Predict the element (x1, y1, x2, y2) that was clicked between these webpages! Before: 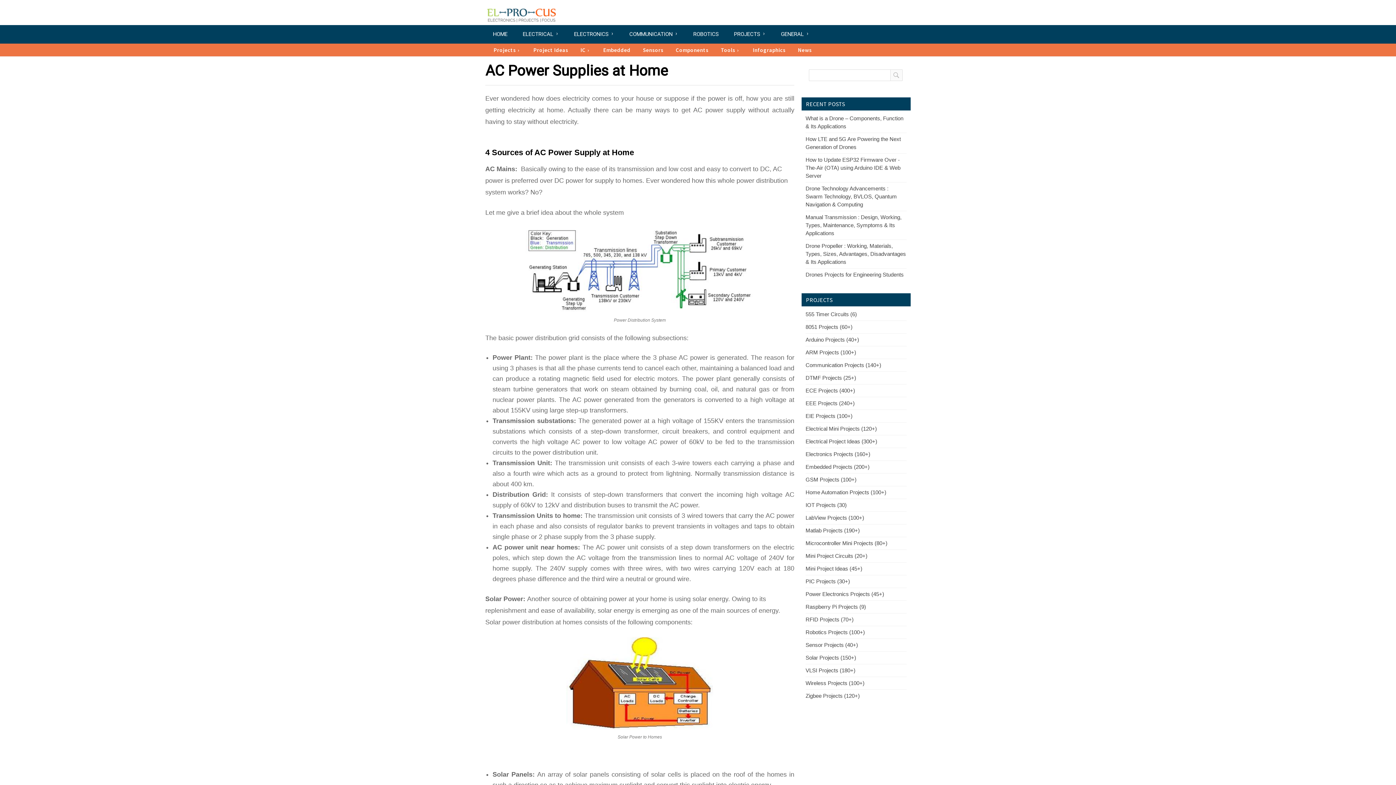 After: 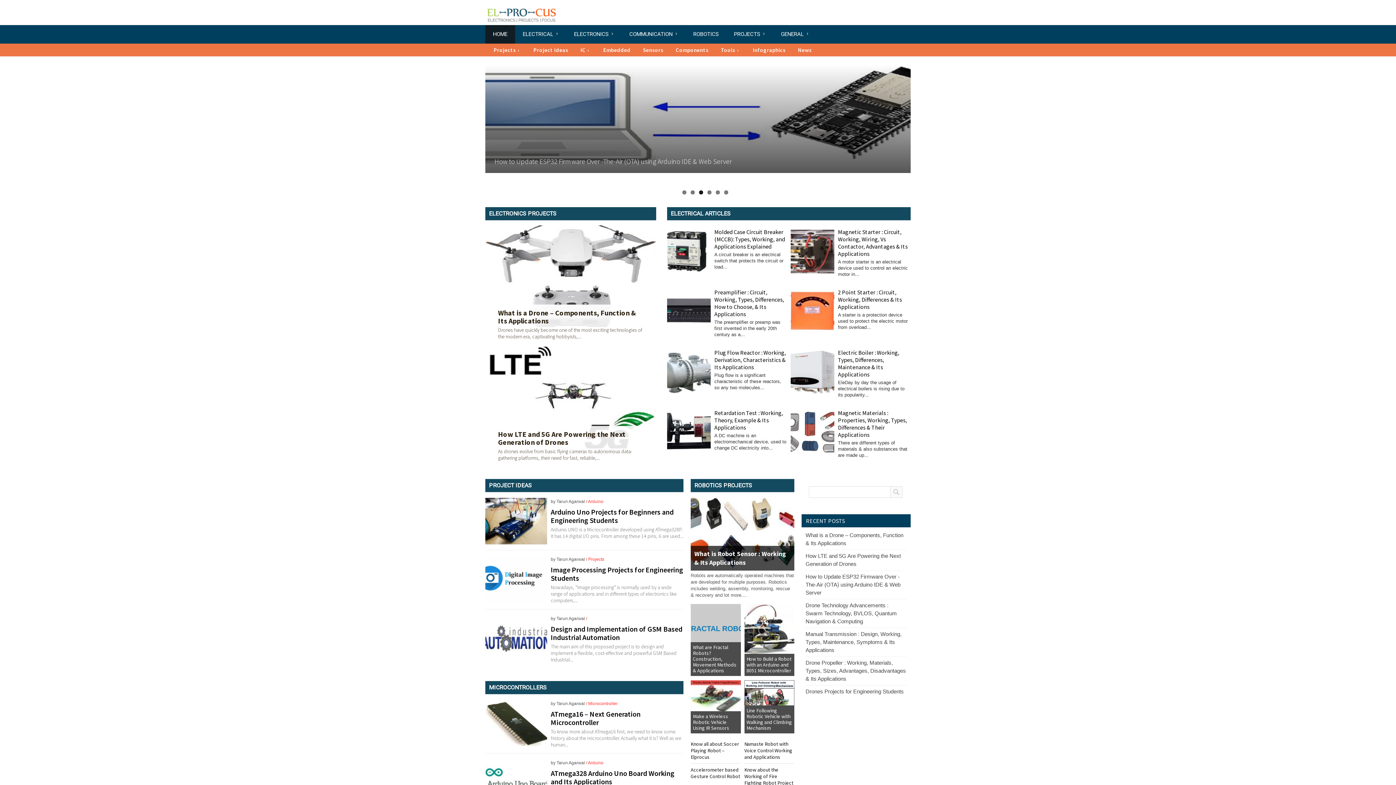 Action: bbox: (485, 11, 558, 18)